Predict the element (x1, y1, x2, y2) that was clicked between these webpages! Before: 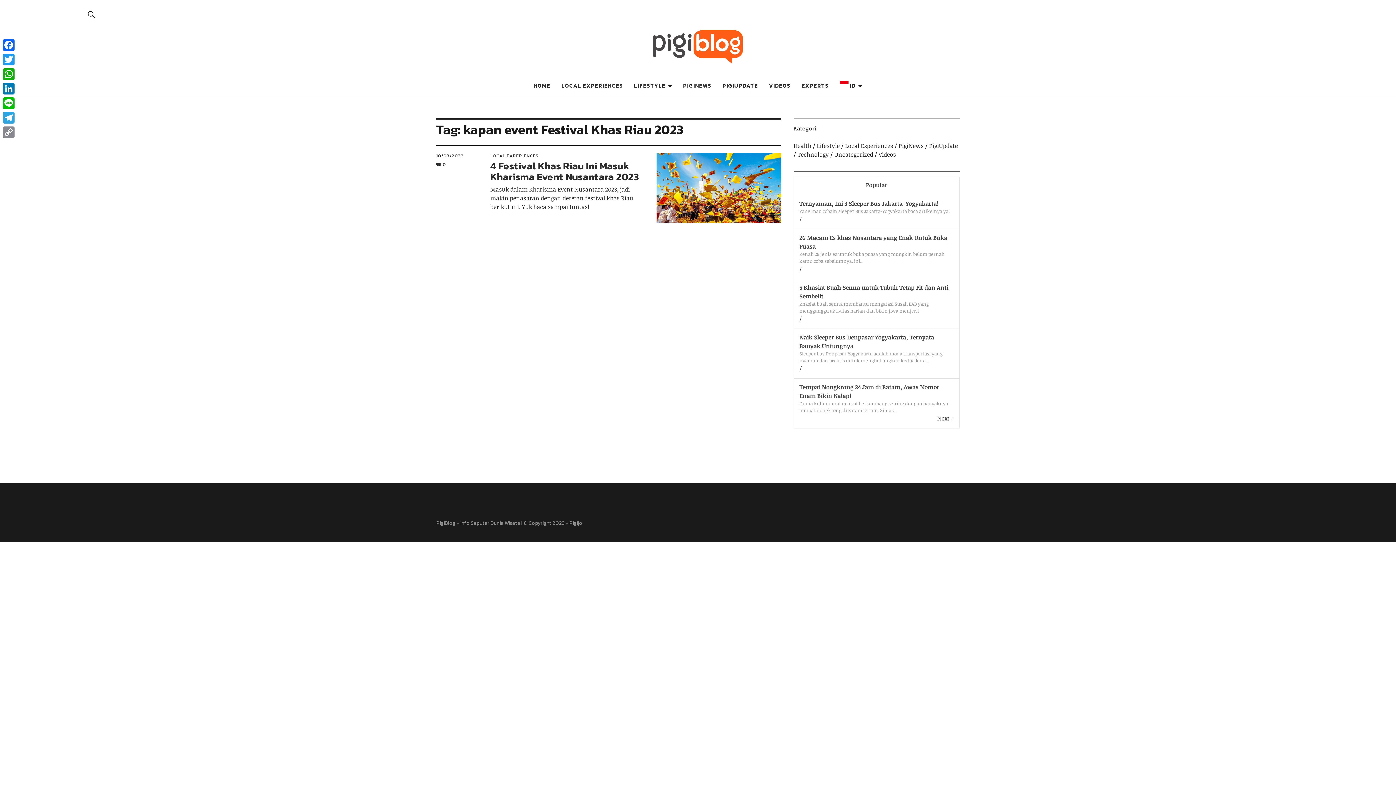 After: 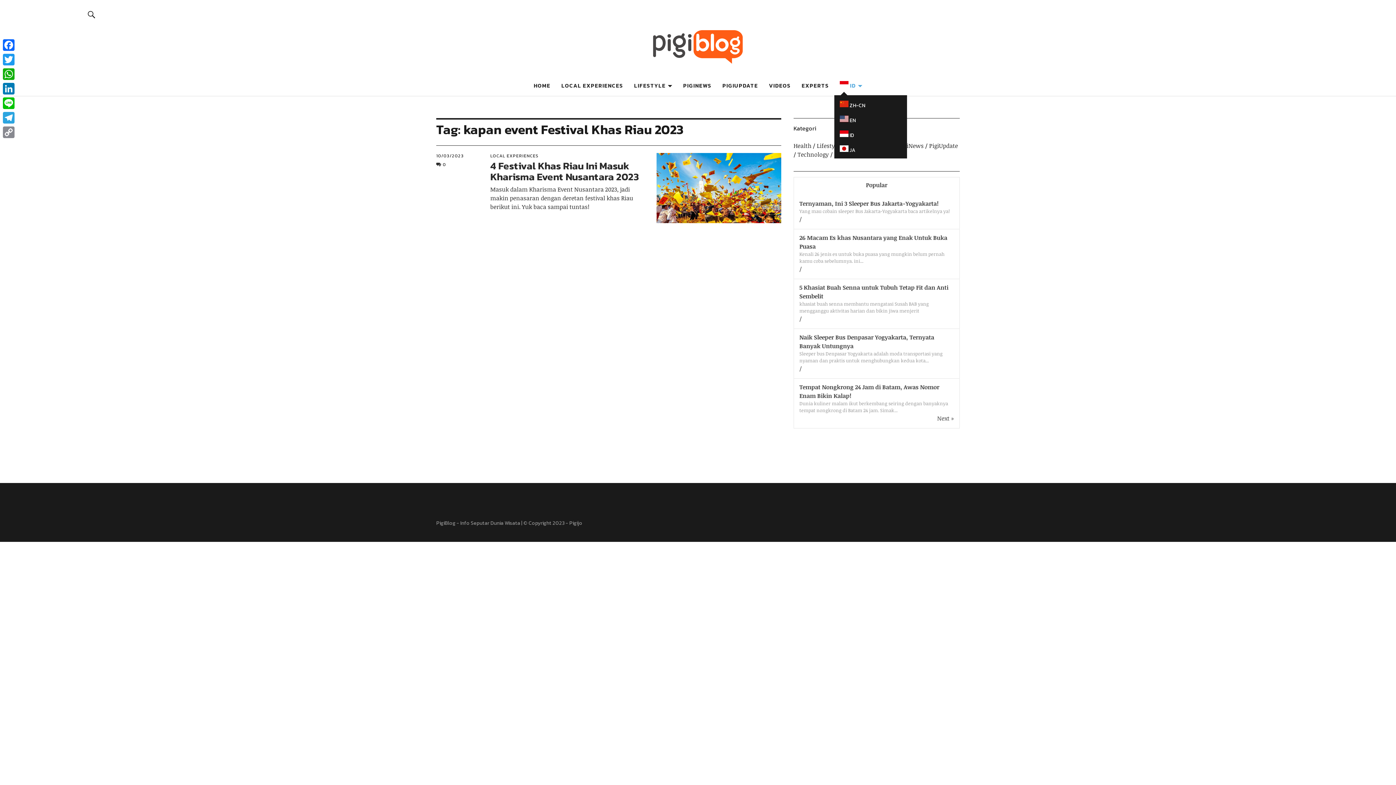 Action: bbox: (840, 81, 862, 89) label:  ID